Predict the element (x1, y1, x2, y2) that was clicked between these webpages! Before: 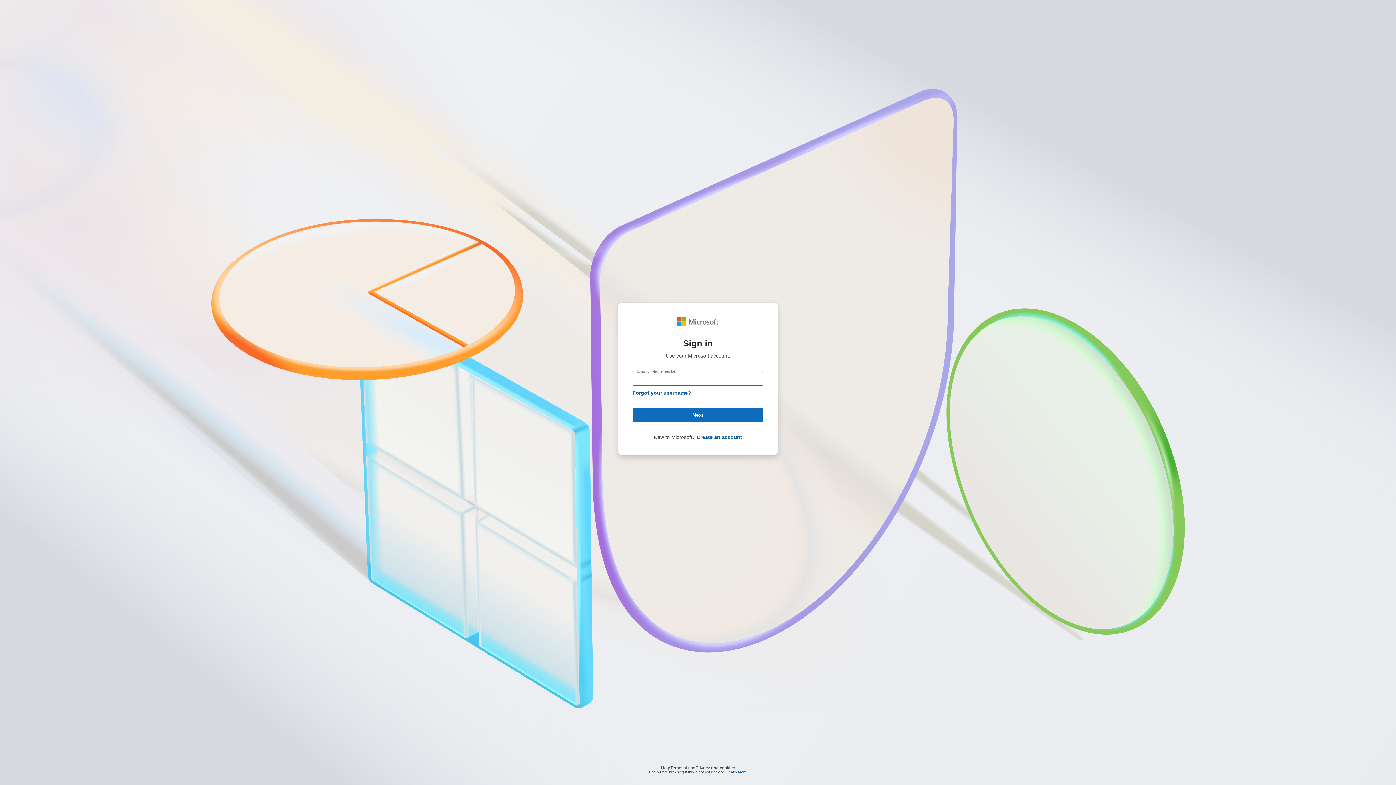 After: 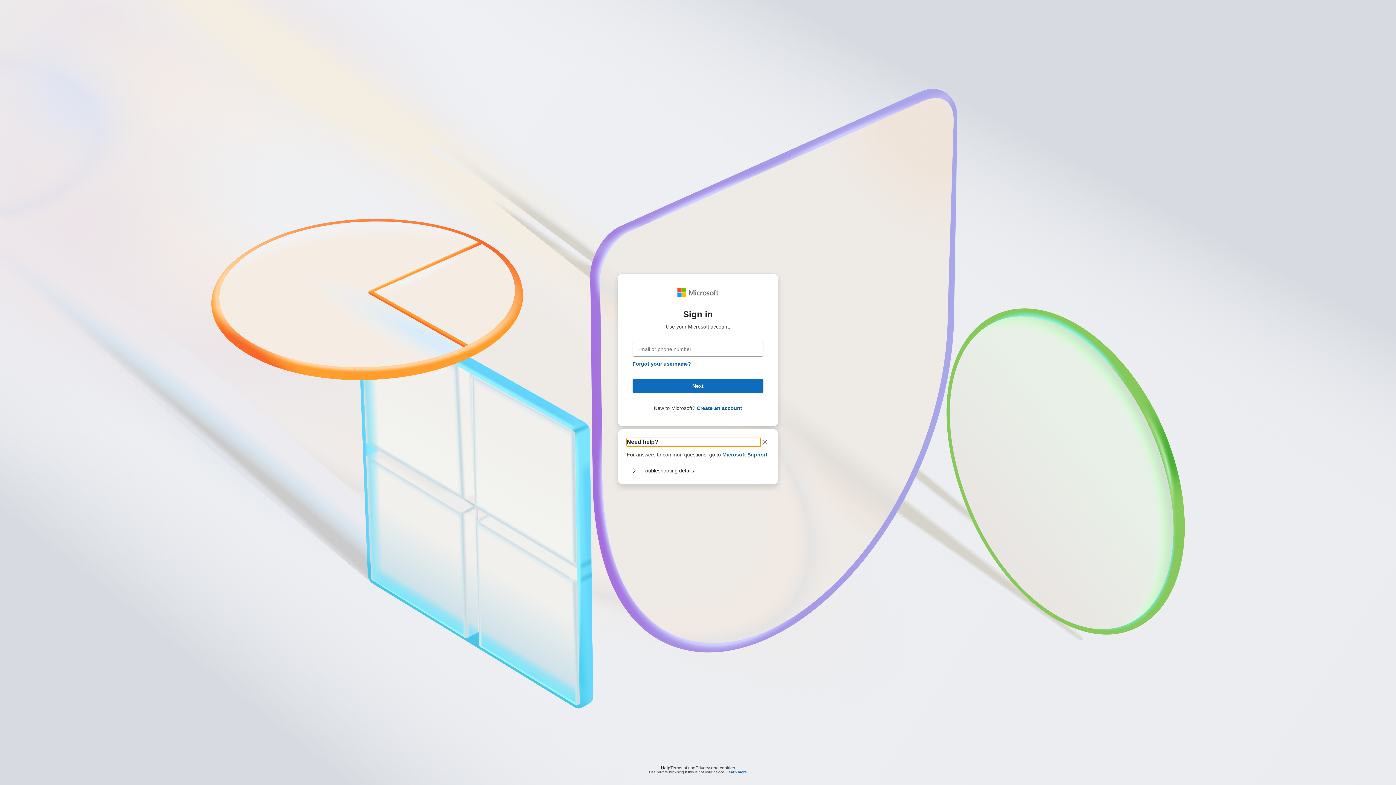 Action: label: Help bbox: (661, 764, 670, 768)